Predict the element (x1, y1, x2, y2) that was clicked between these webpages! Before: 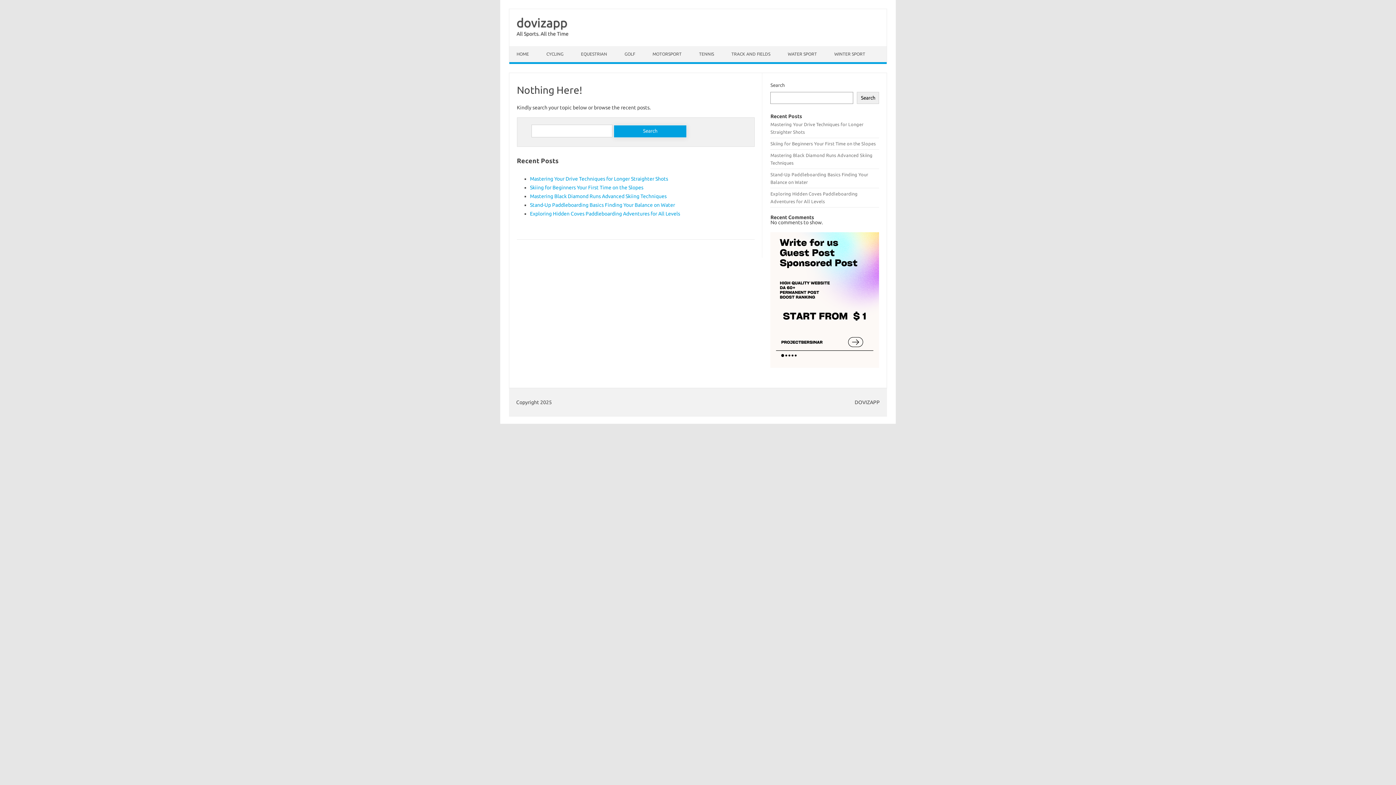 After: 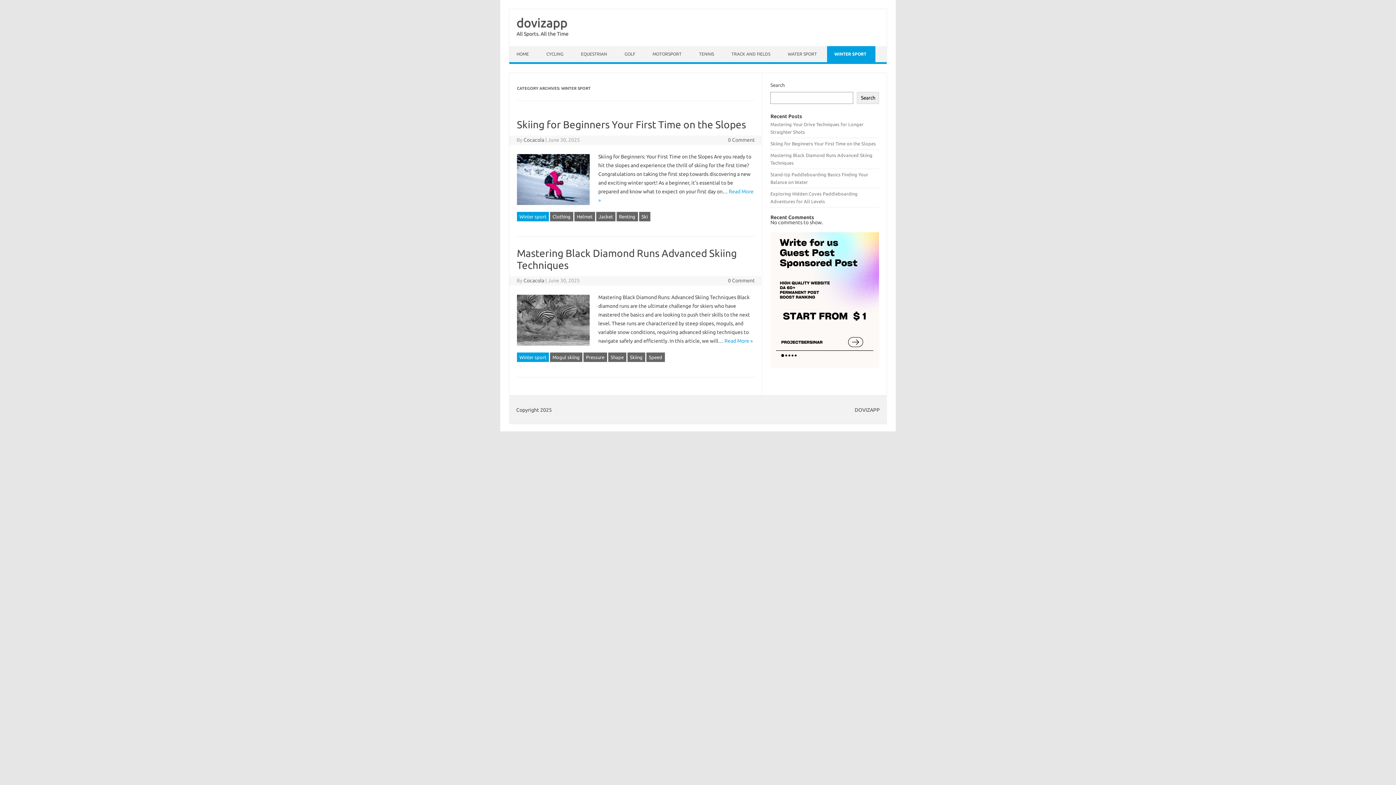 Action: label: WINTER SPORT bbox: (827, 46, 874, 62)